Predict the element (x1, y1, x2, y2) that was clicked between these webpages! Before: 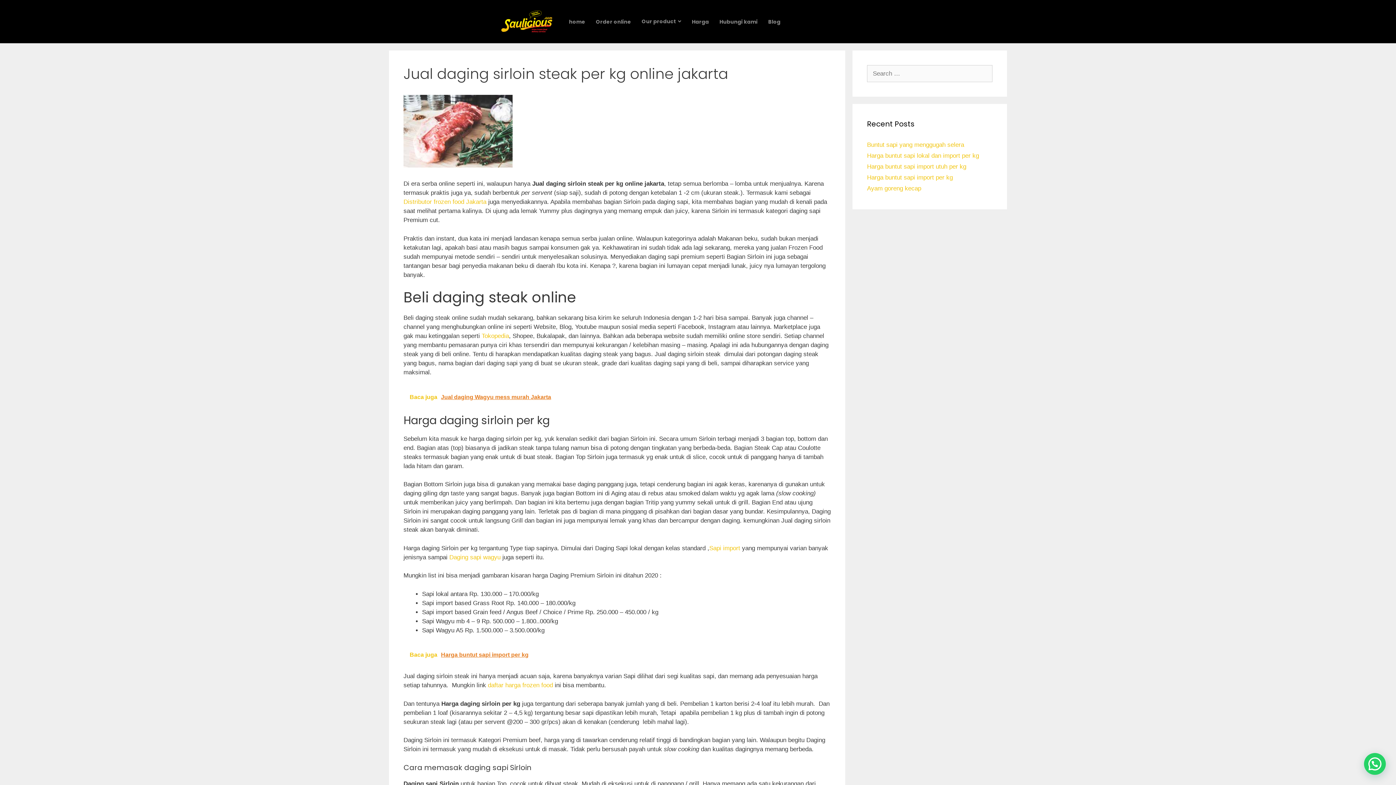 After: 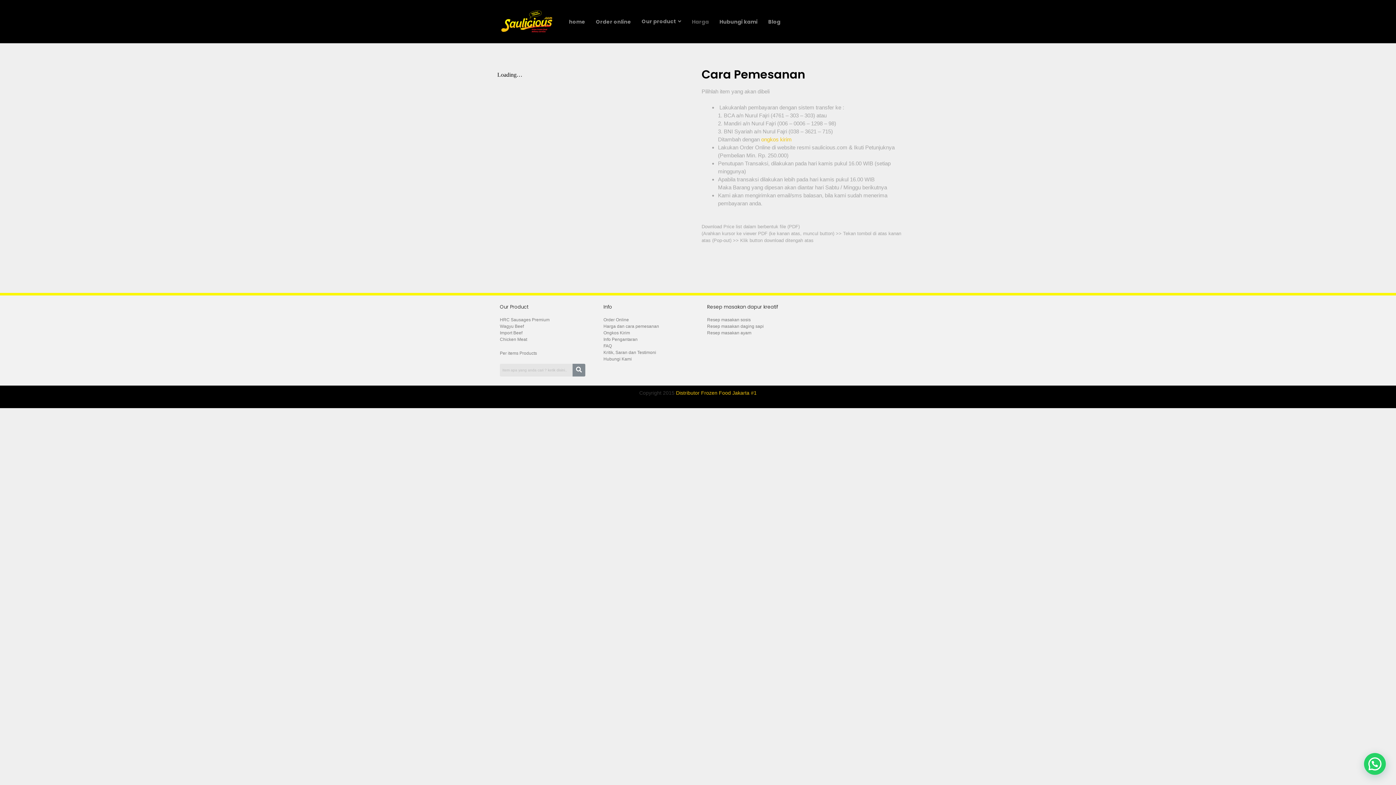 Action: label: Harga bbox: (691, 18, 709, 25)